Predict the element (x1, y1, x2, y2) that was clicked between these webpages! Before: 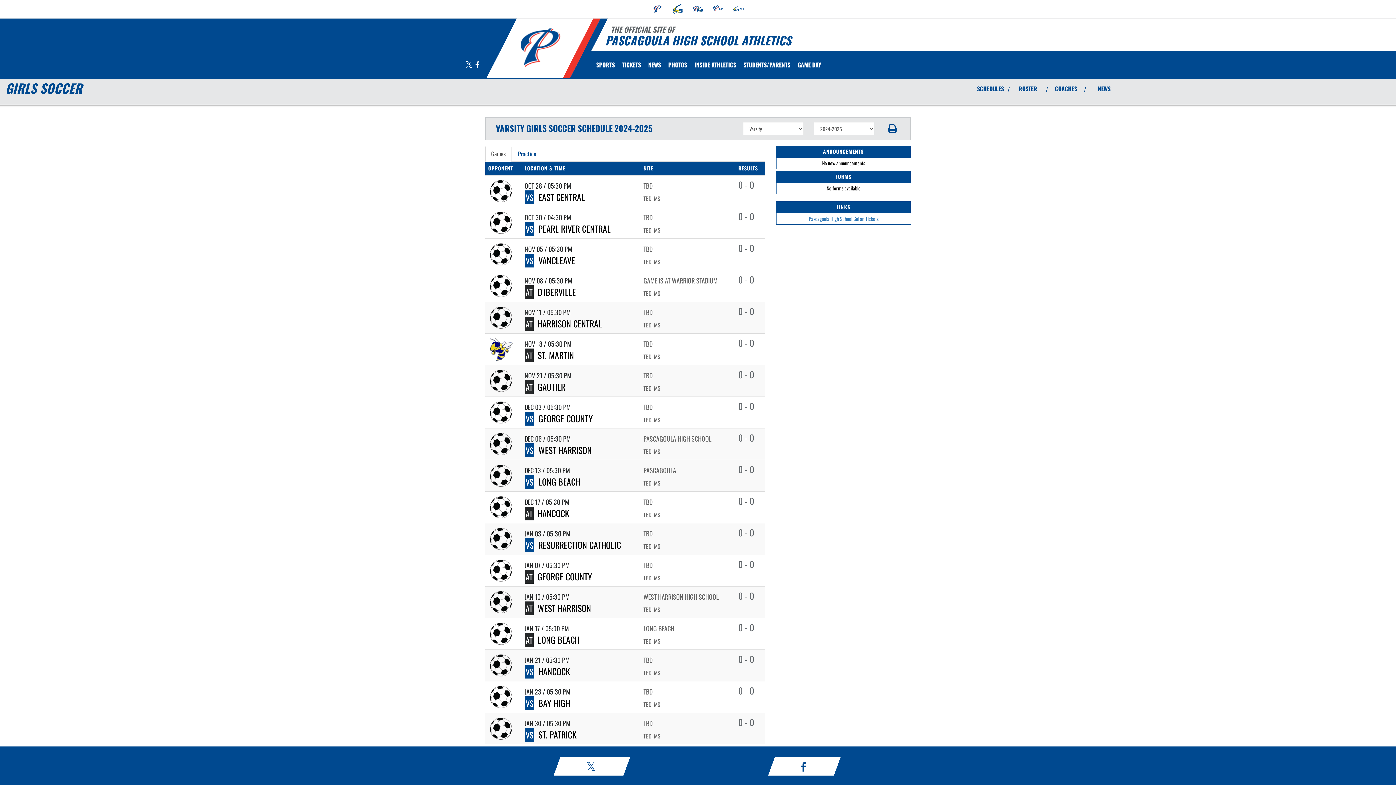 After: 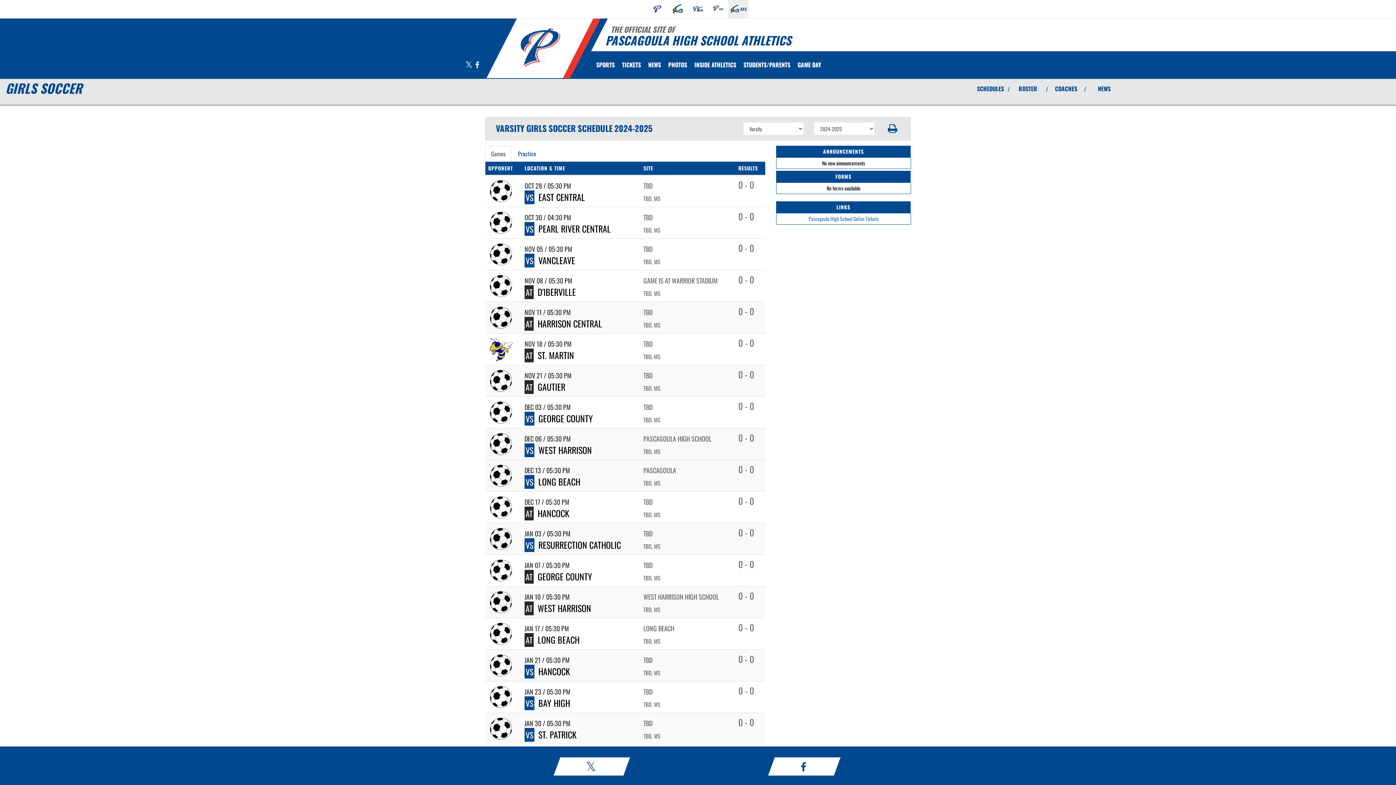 Action: label: go to Gautier Middle website in another tab bbox: (728, 0, 748, 18)